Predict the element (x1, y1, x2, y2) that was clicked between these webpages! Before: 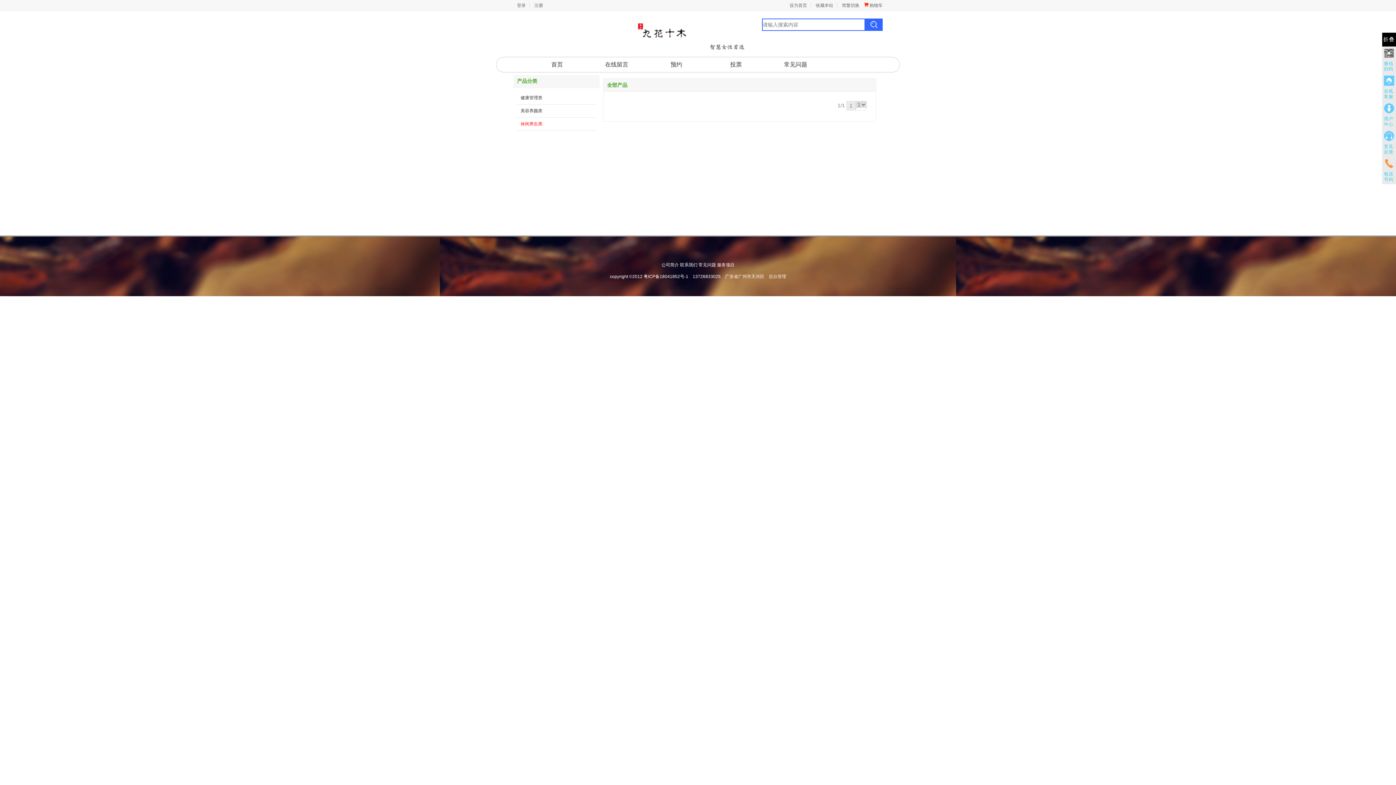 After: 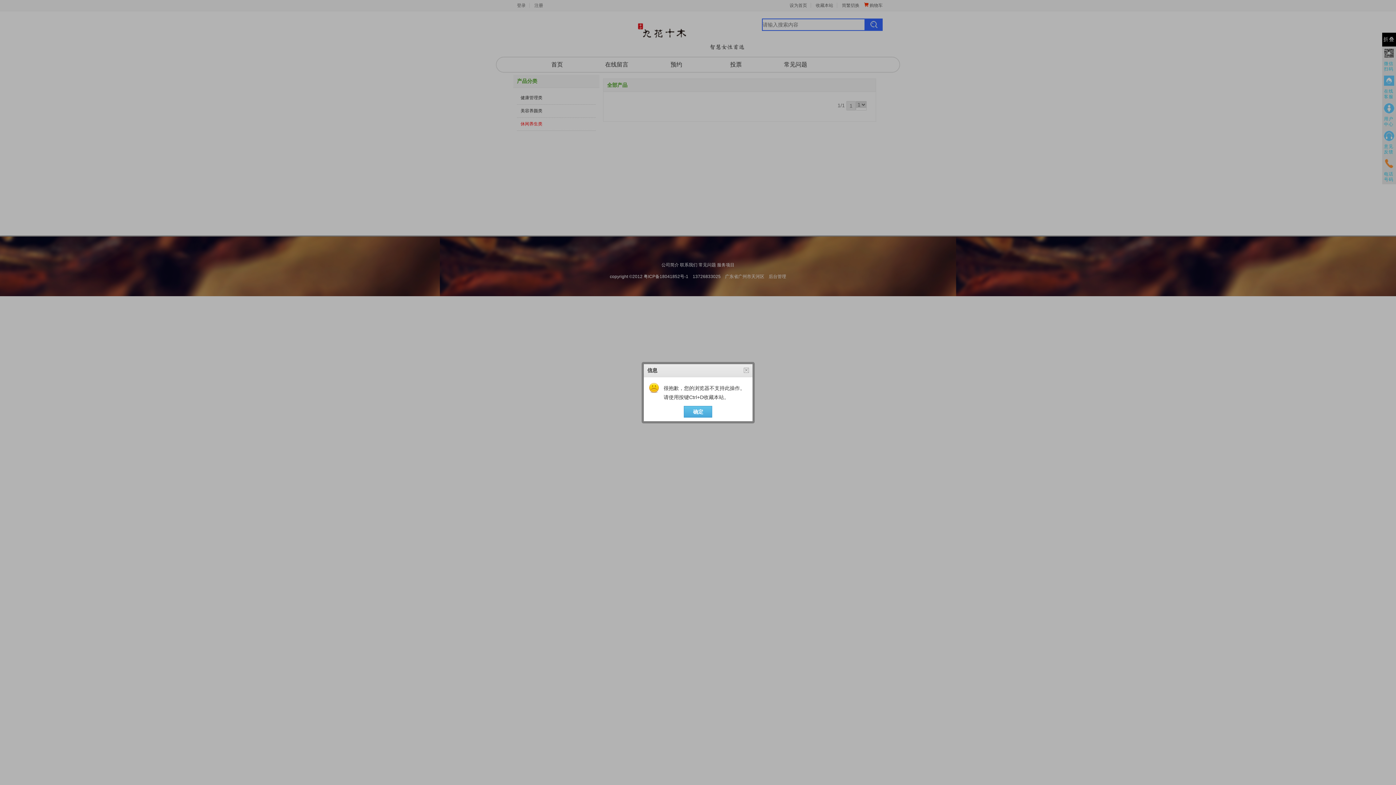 Action: bbox: (812, 2, 837, 8) label: 收藏本站